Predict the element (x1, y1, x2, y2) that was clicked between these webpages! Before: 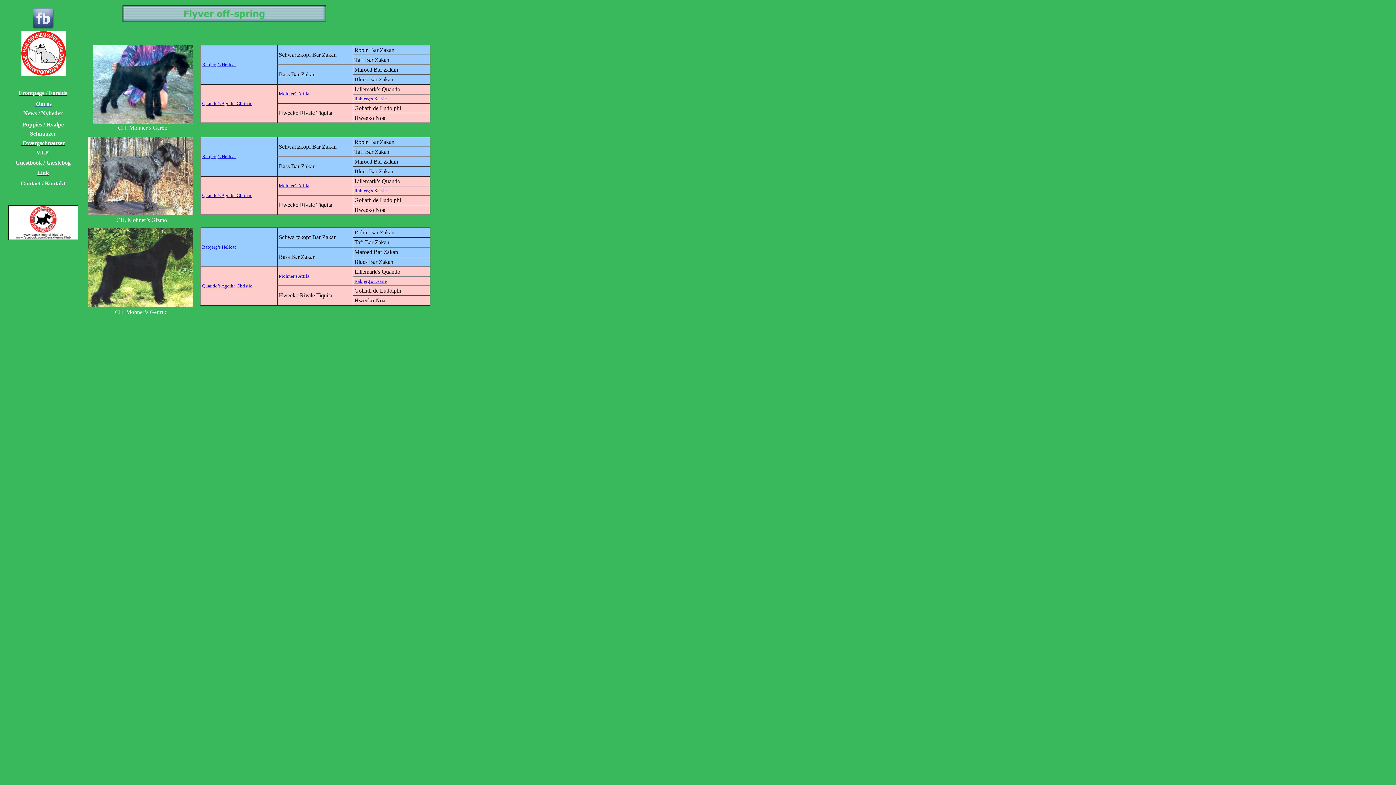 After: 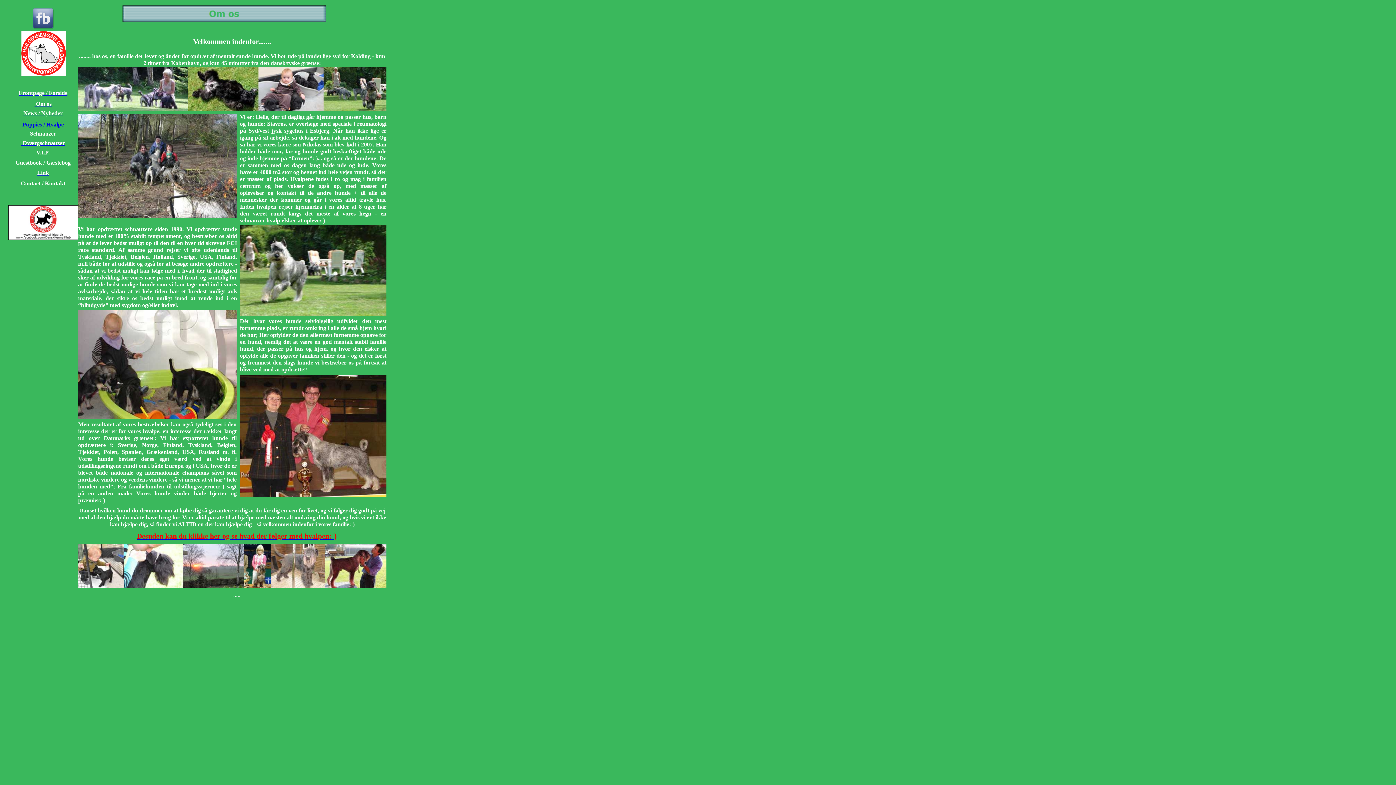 Action: label:  Om os bbox: (34, 100, 51, 106)